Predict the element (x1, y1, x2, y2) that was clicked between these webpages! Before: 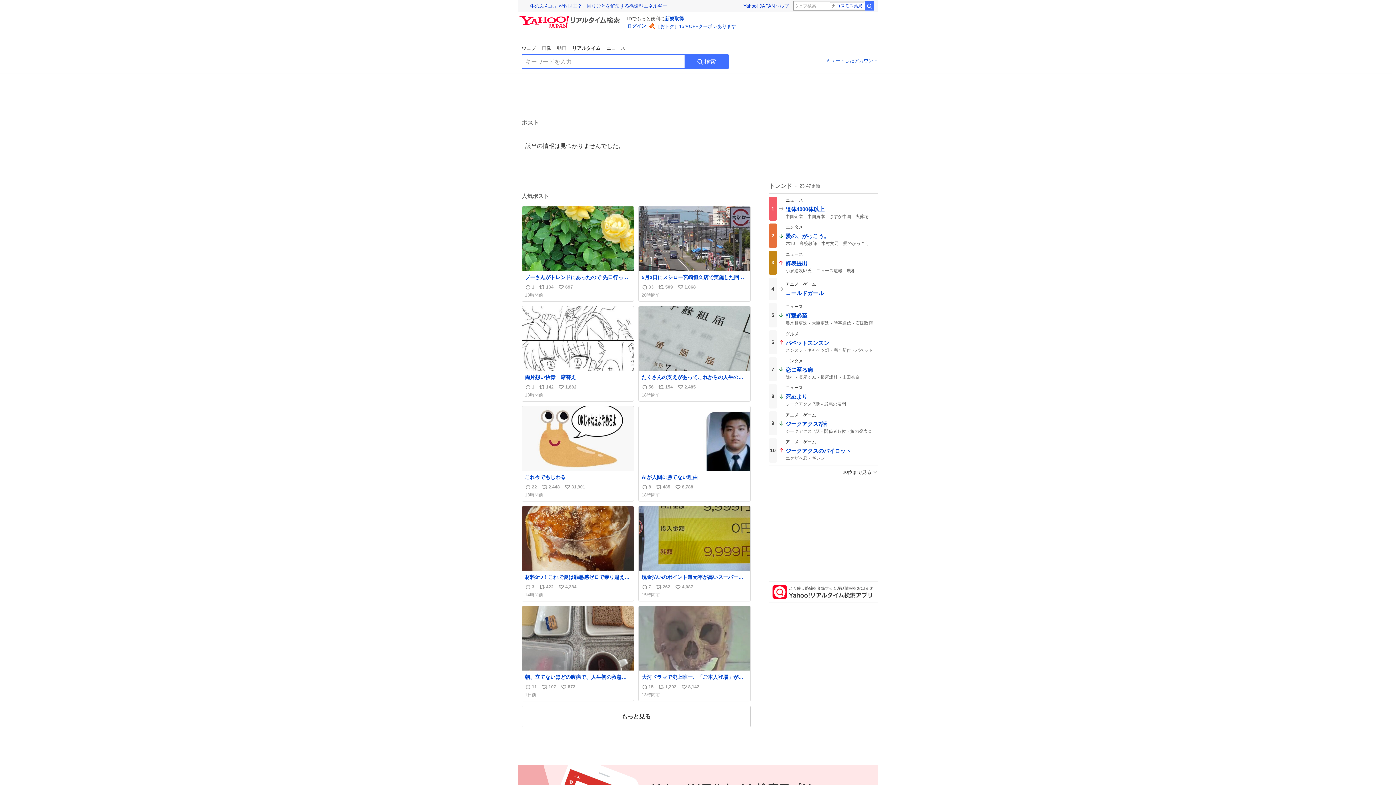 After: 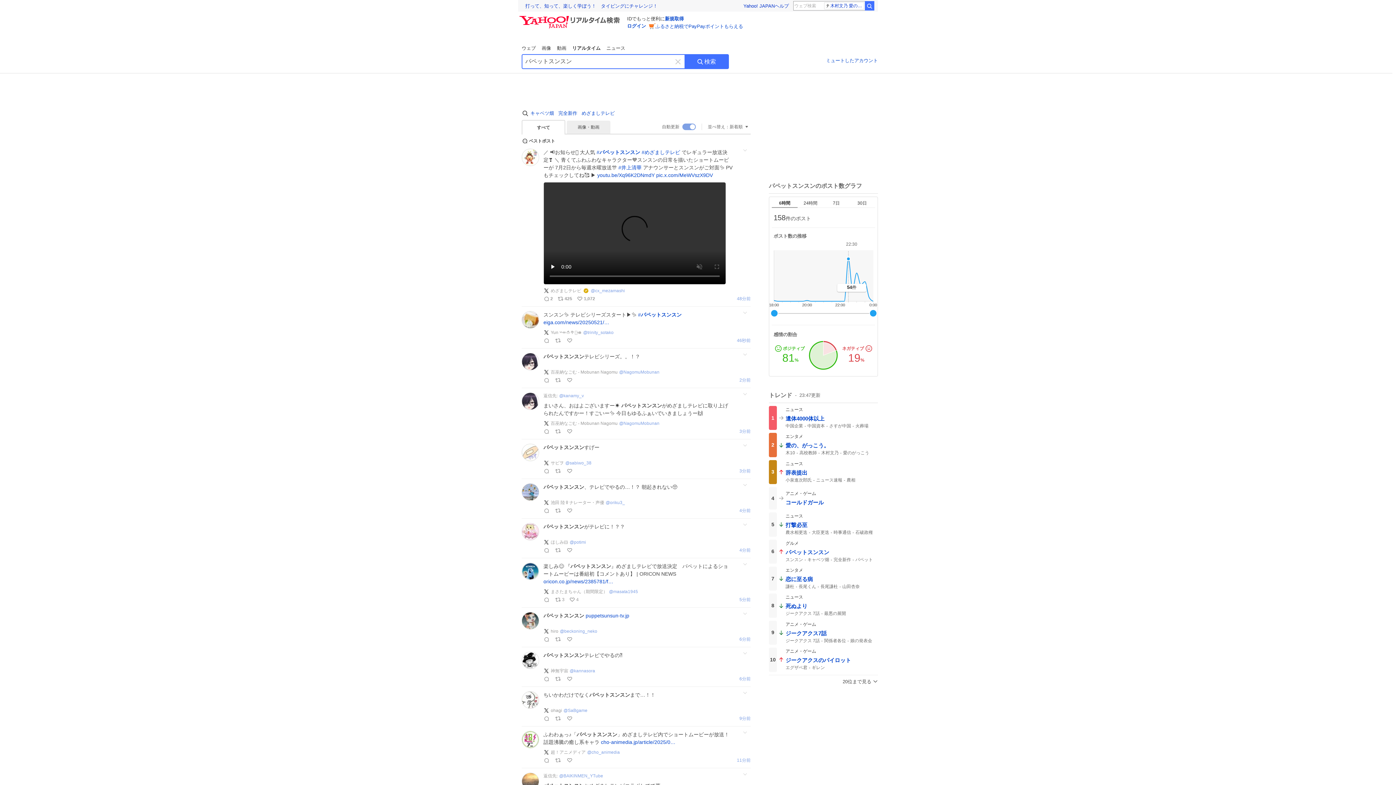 Action: label: 6

グルメ

パペットスンスン
スンスン
キャベツ畑
完全新作
パペット
めざましテレビ bbox: (769, 332, 878, 356)